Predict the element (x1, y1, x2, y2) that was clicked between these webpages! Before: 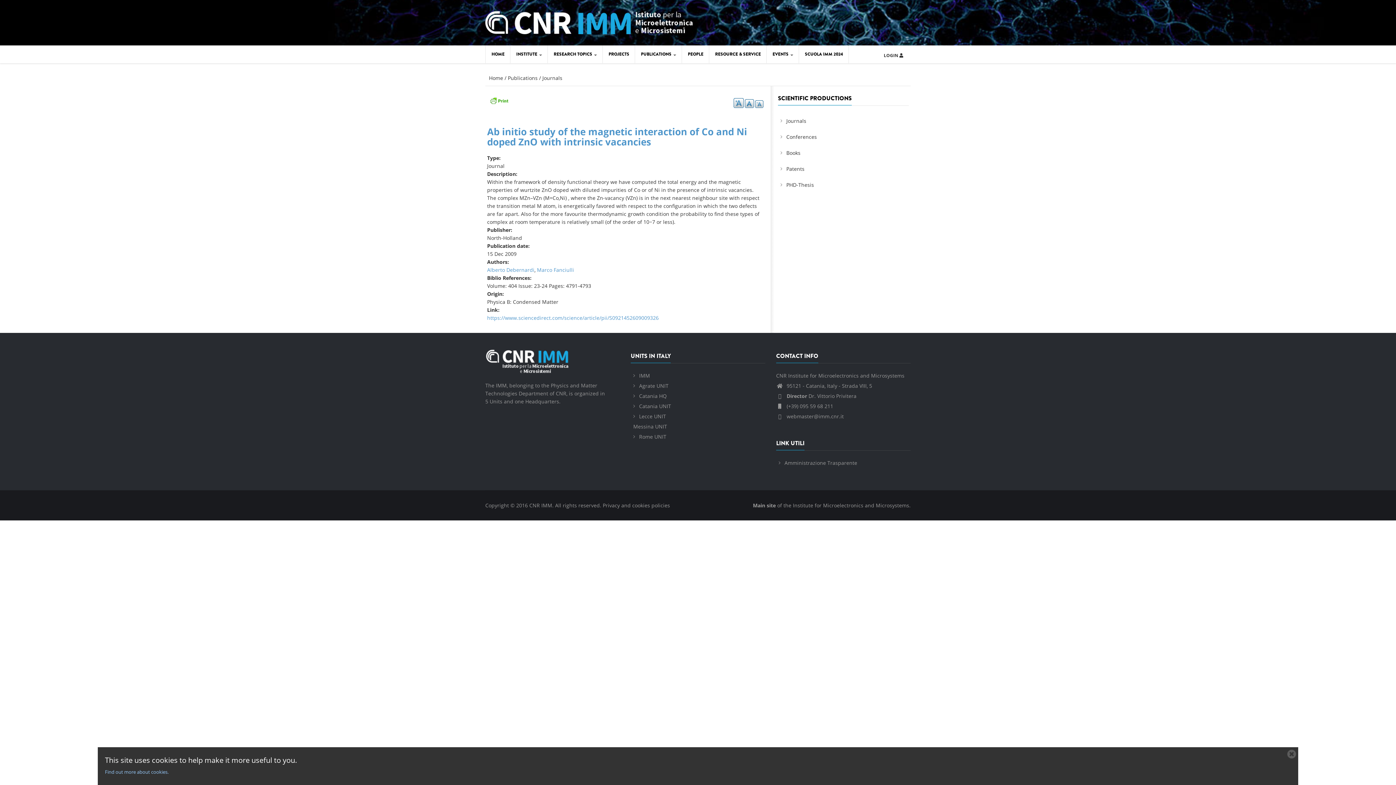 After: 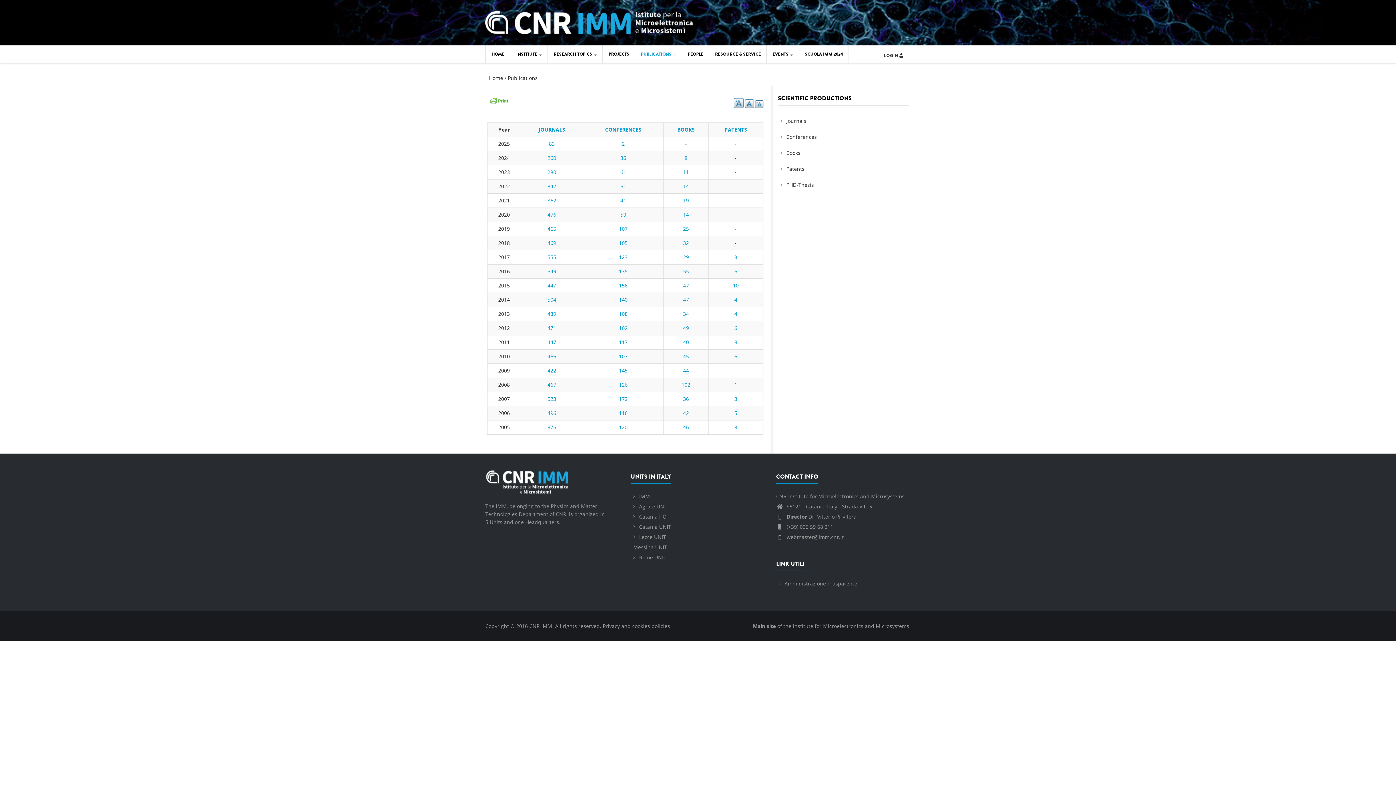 Action: bbox: (635, 45, 681, 63) label: PUBLICATIONS 